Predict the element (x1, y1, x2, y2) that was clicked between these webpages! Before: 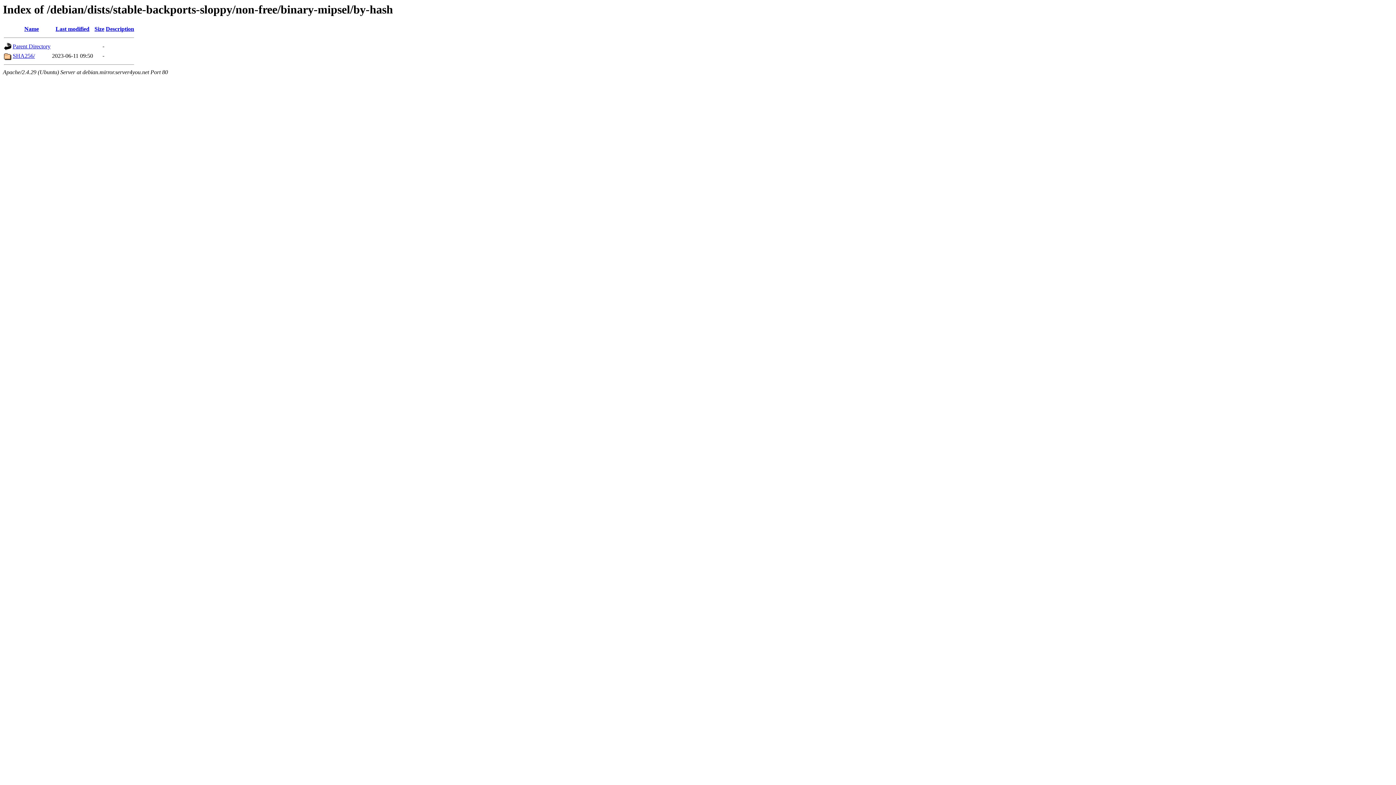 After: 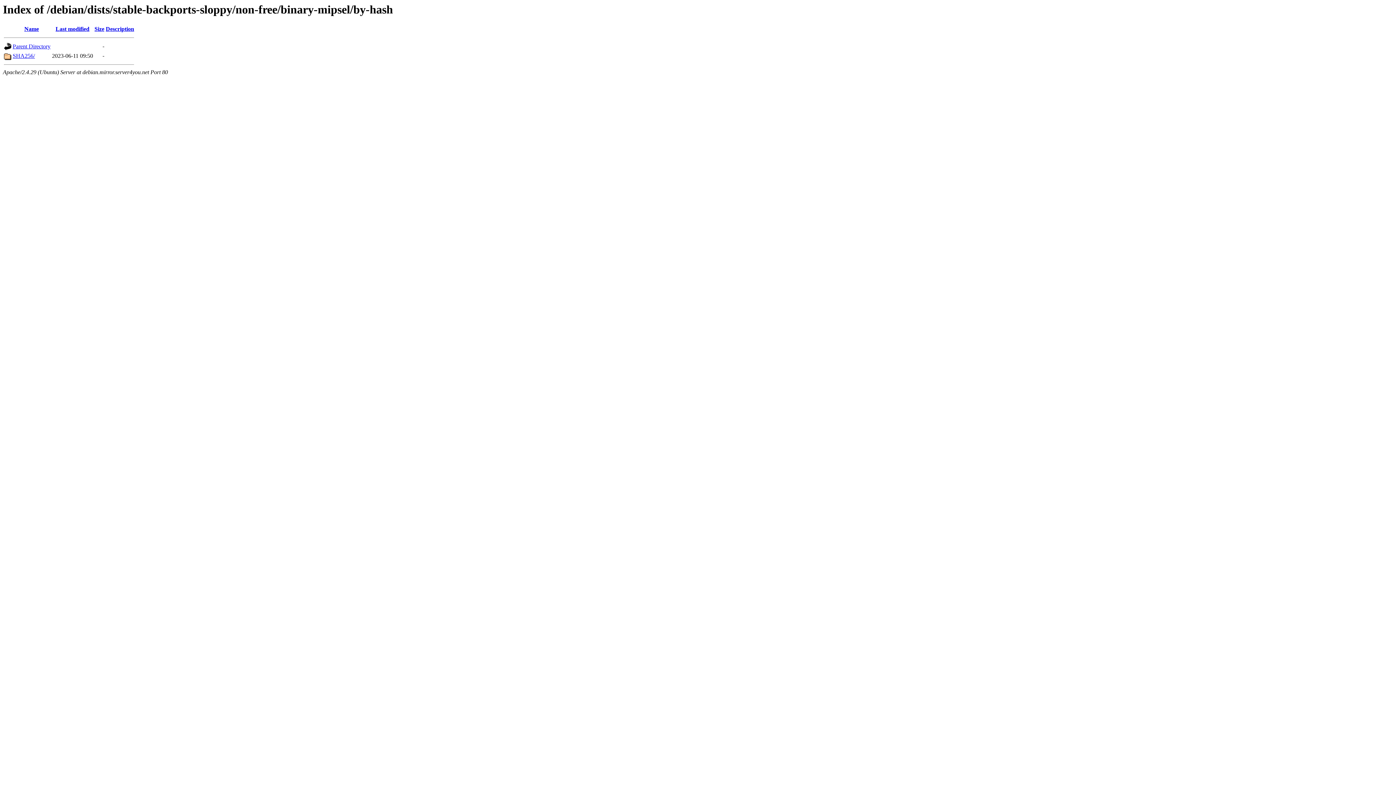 Action: label: Description bbox: (105, 25, 134, 32)